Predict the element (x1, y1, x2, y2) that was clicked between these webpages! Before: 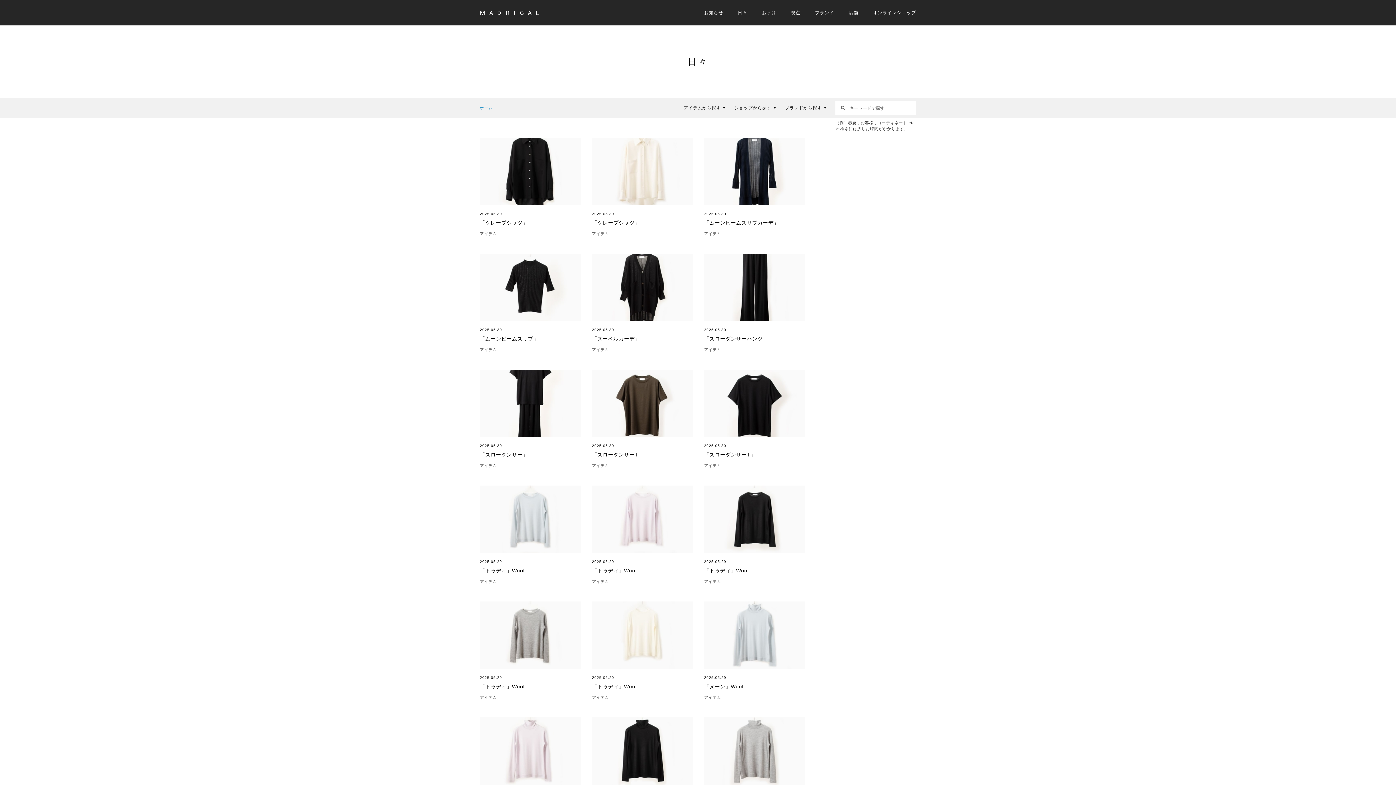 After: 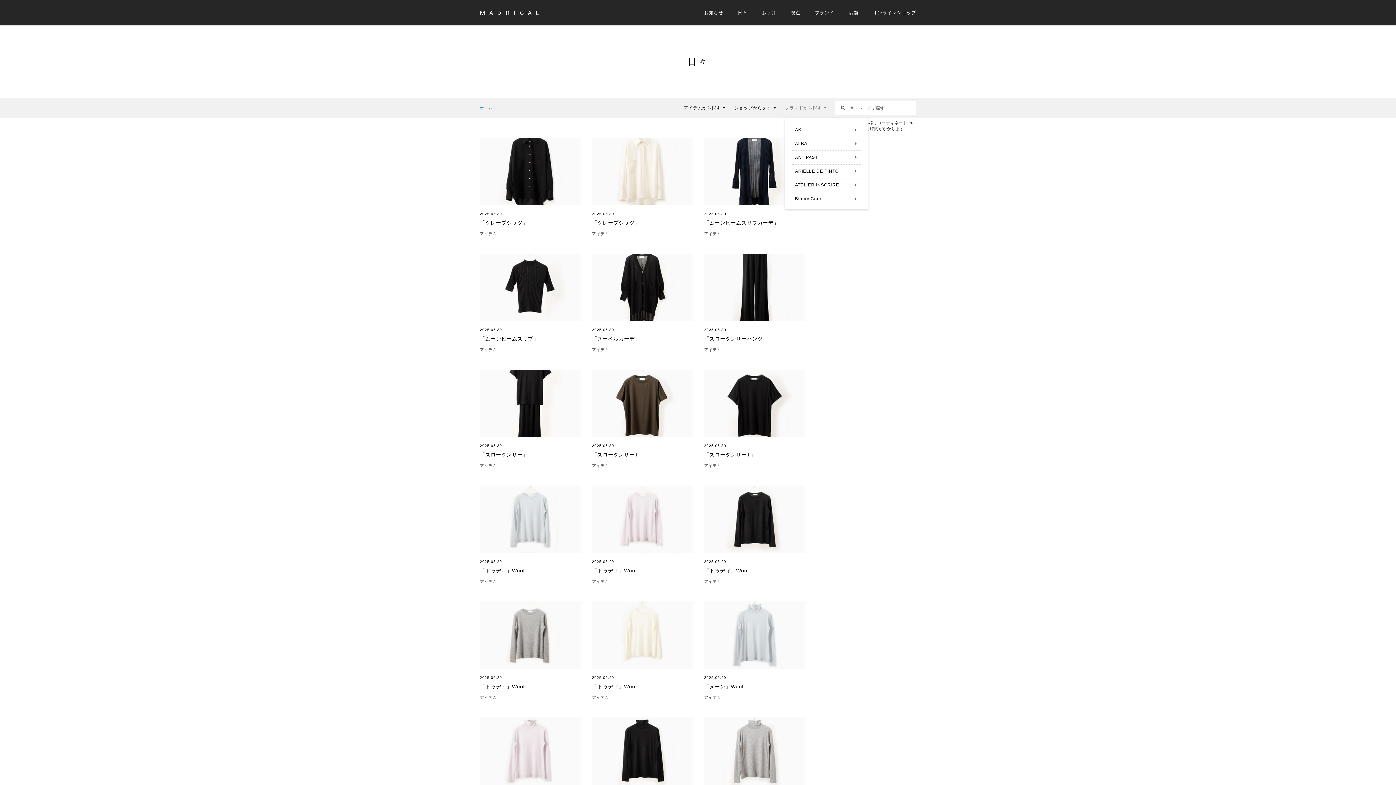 Action: bbox: (785, 98, 826, 117) label: ブランドから探す